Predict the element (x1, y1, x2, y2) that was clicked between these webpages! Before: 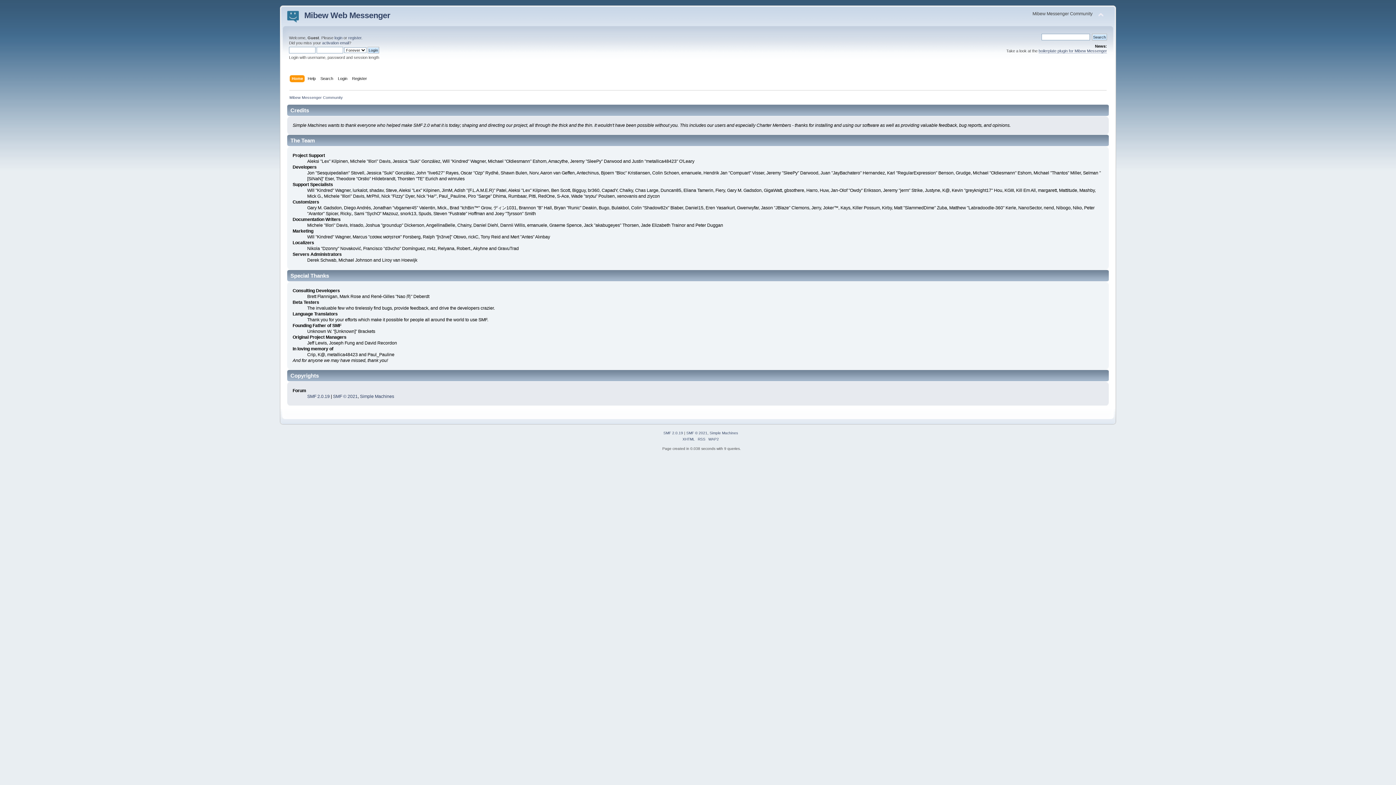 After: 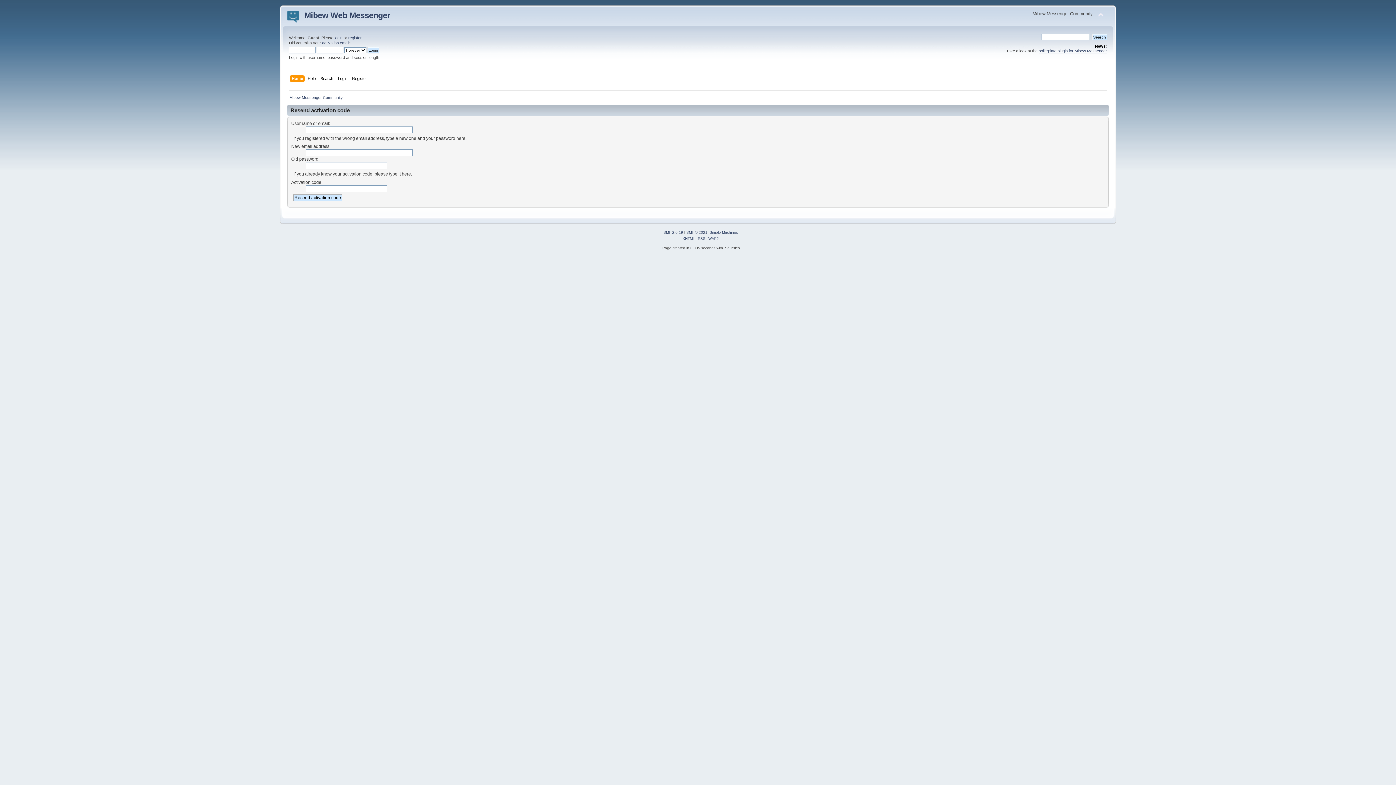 Action: bbox: (322, 40, 349, 45) label: activation email